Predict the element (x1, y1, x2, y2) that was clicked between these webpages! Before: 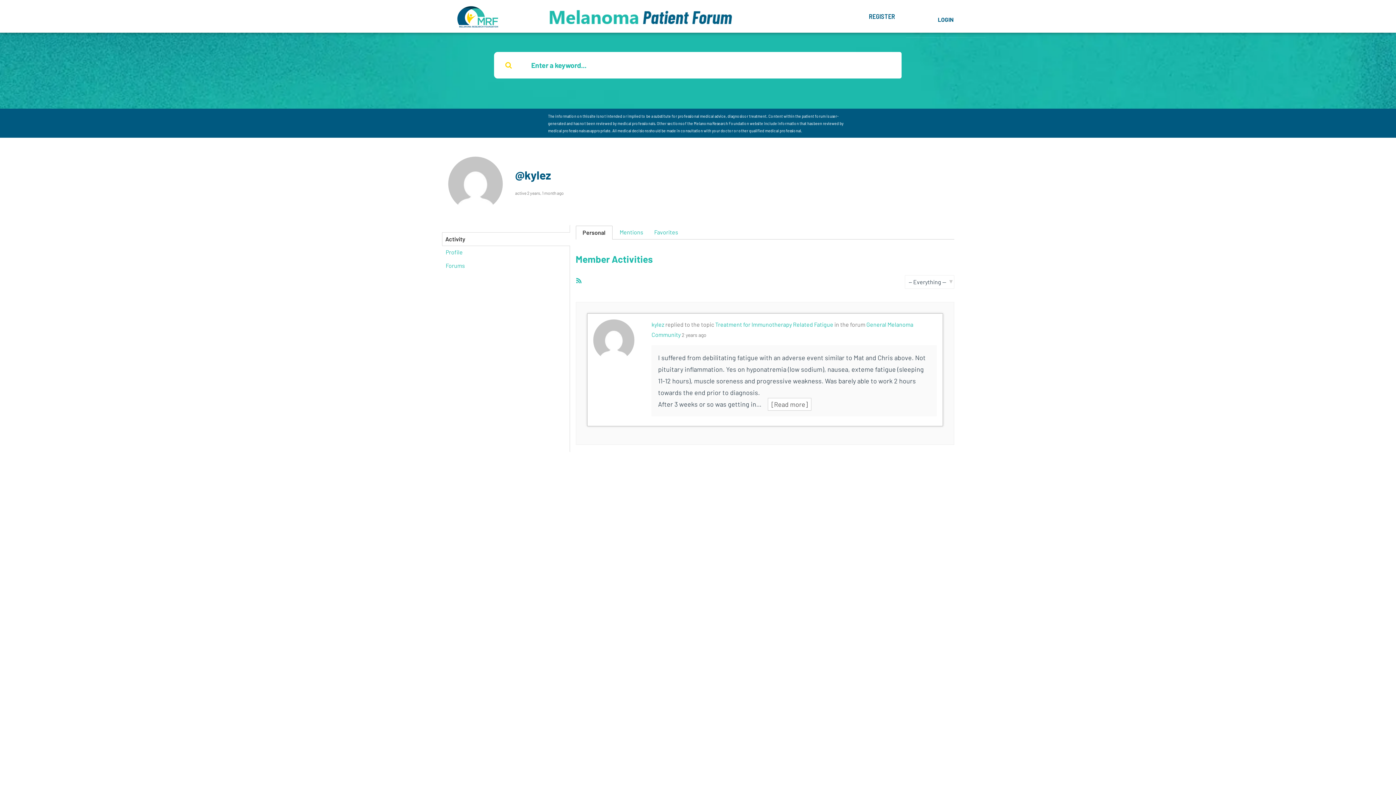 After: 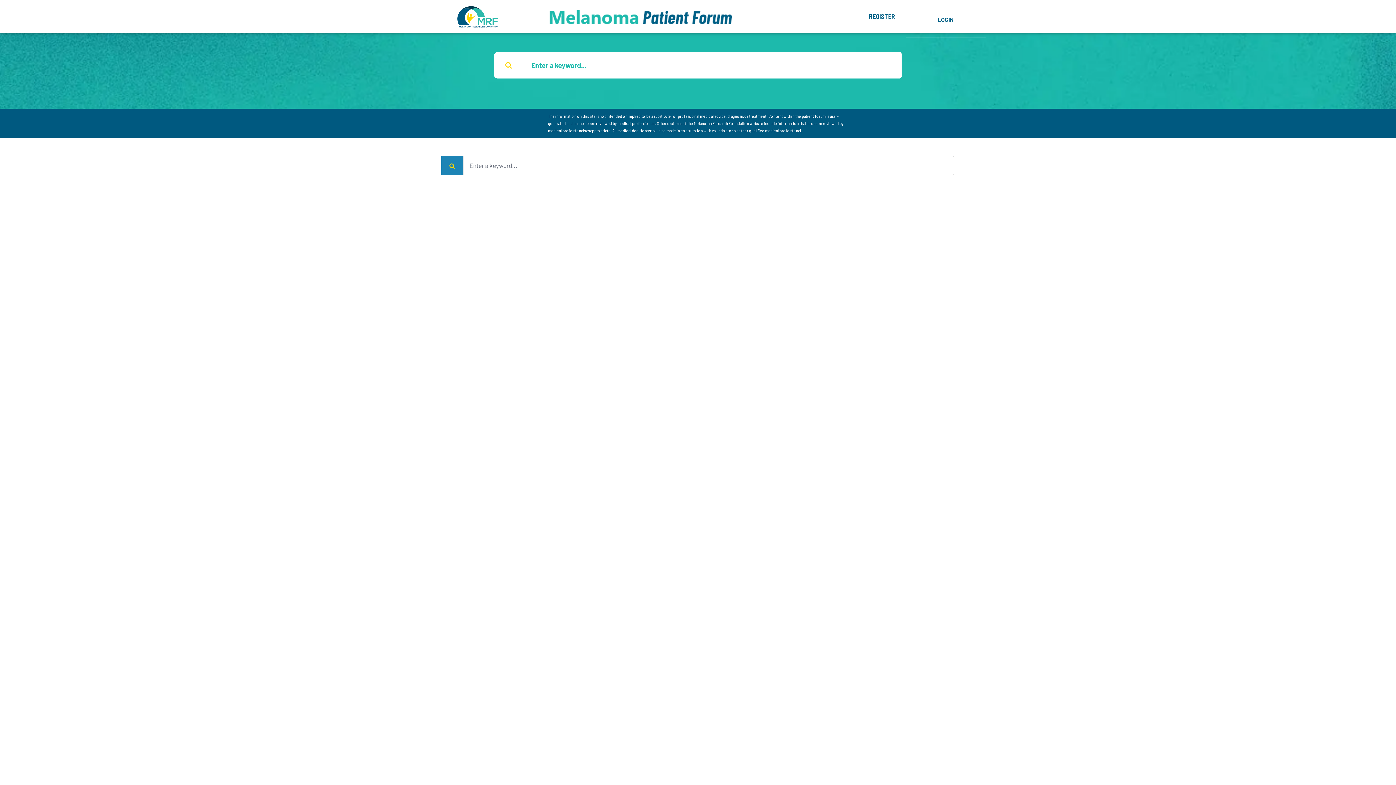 Action: bbox: (494, 51, 523, 78)